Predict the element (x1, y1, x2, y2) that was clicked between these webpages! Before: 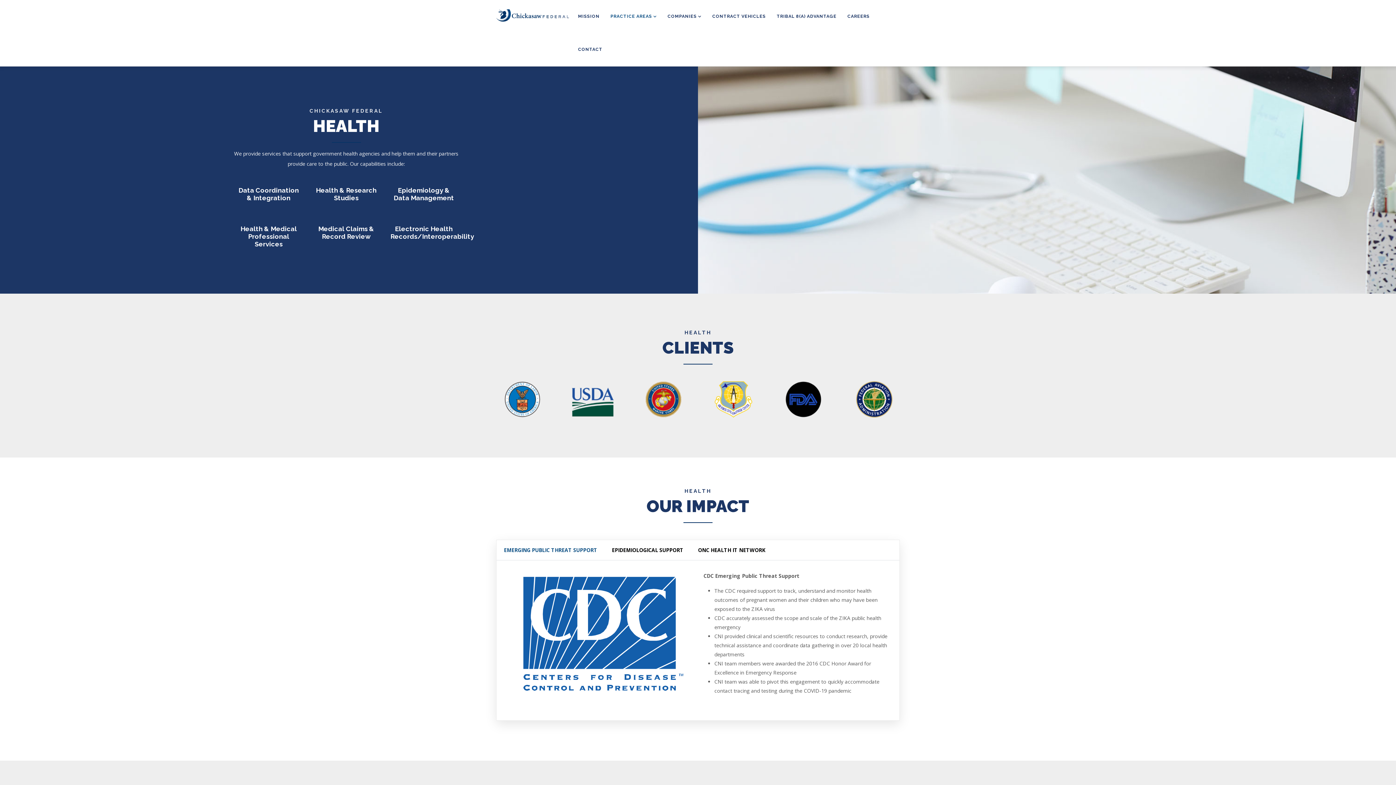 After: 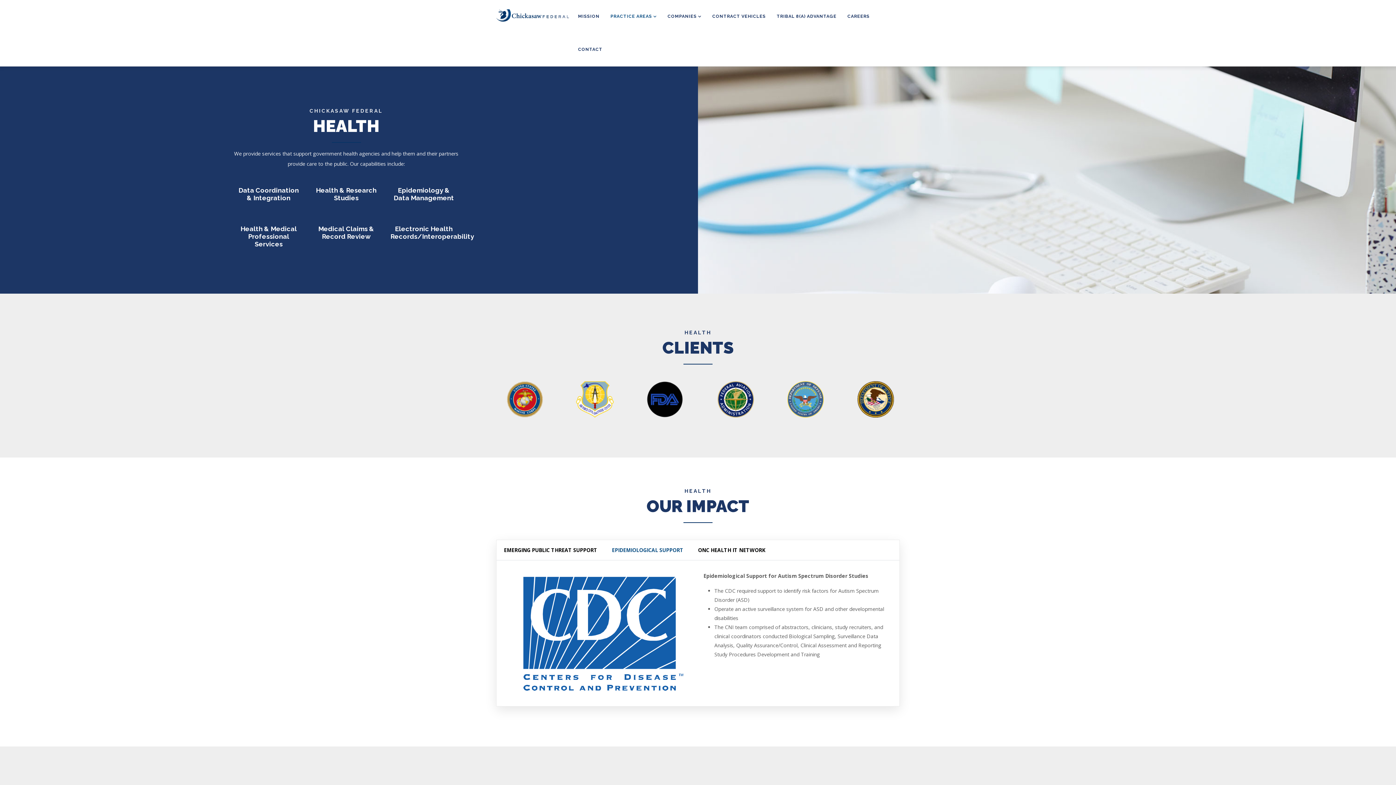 Action: bbox: (604, 540, 690, 560) label: EPIDEMIOLOGICAL SUPPORT